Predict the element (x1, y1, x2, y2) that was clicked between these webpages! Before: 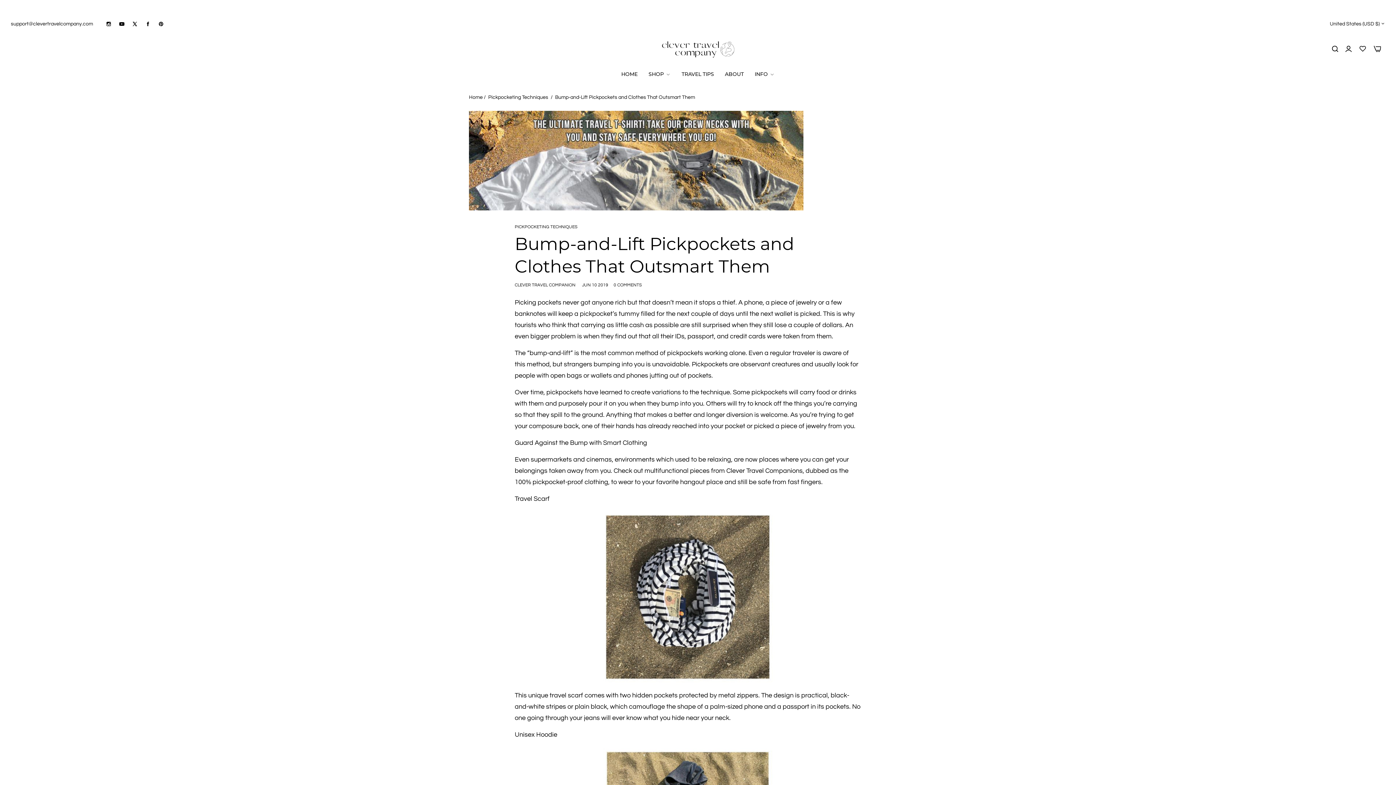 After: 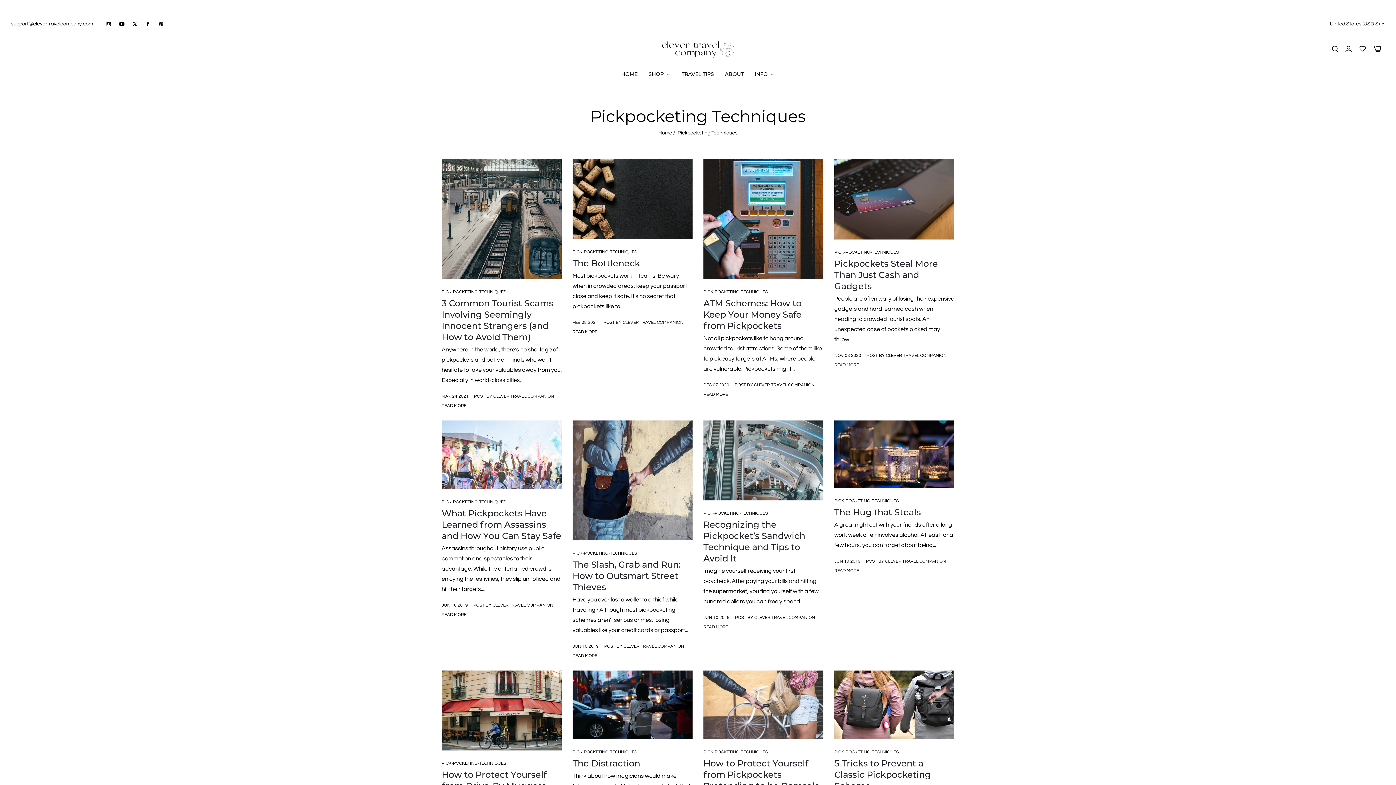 Action: bbox: (514, 224, 577, 229) label: PICKPOCKETING TECHNIQUES